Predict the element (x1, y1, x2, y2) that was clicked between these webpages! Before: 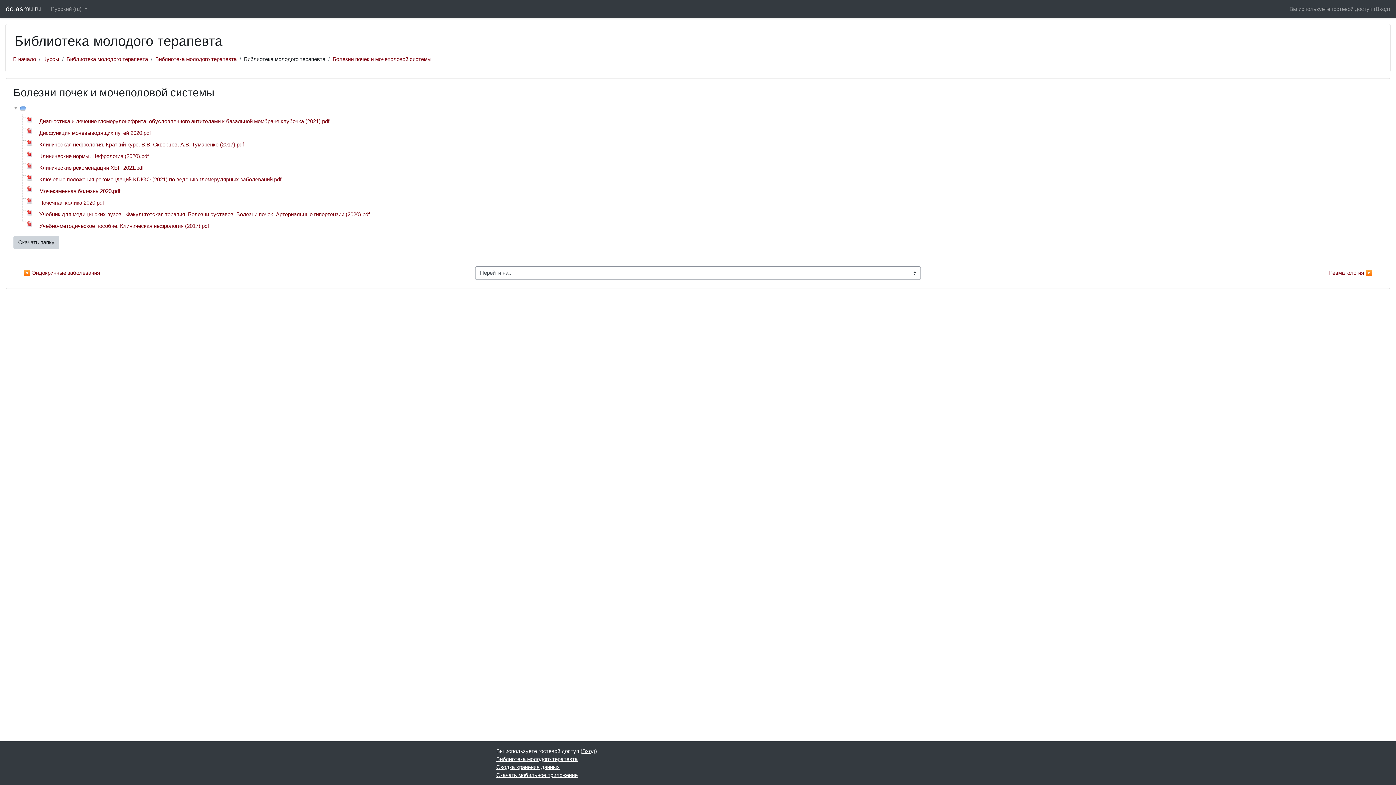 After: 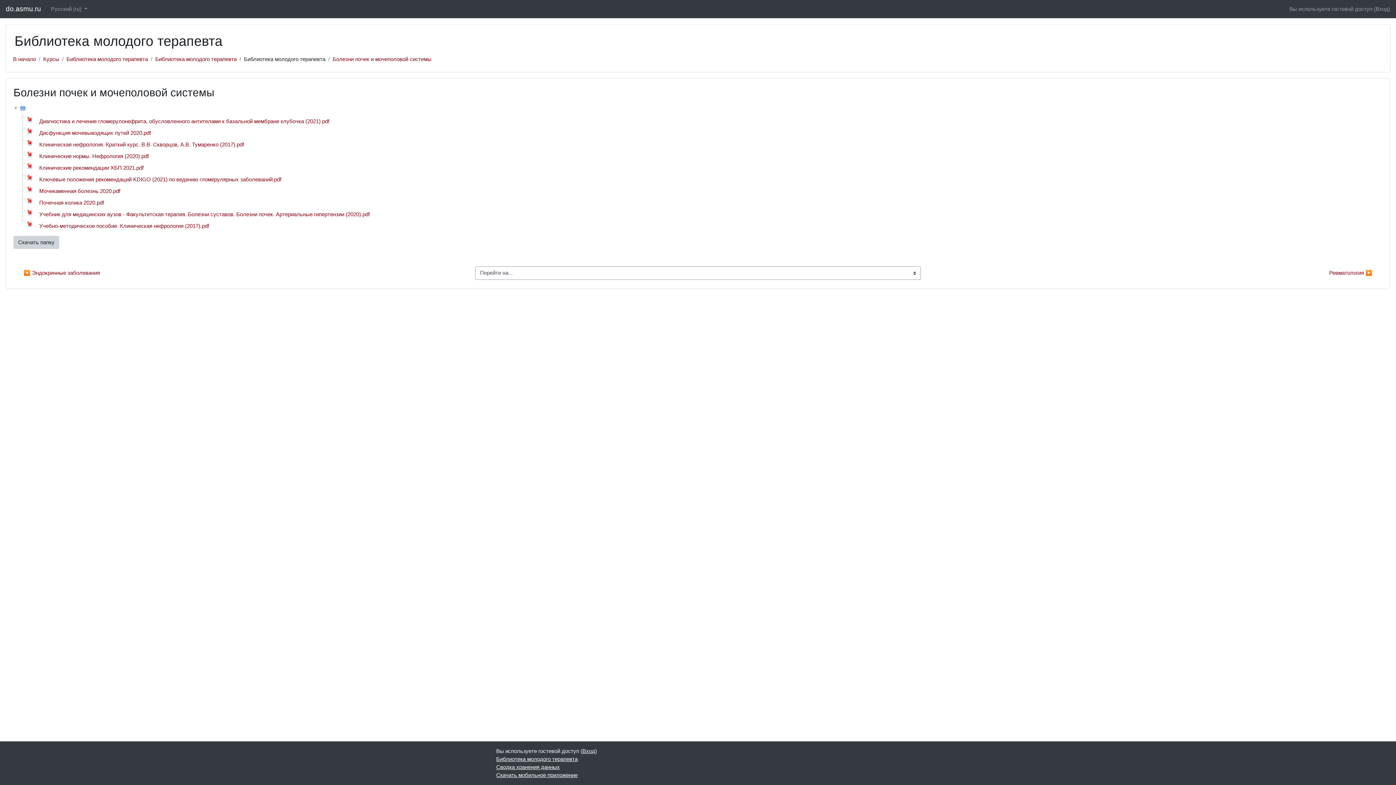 Action: bbox: (332, 56, 431, 62) label: Болезни почек и мочеполовой системы